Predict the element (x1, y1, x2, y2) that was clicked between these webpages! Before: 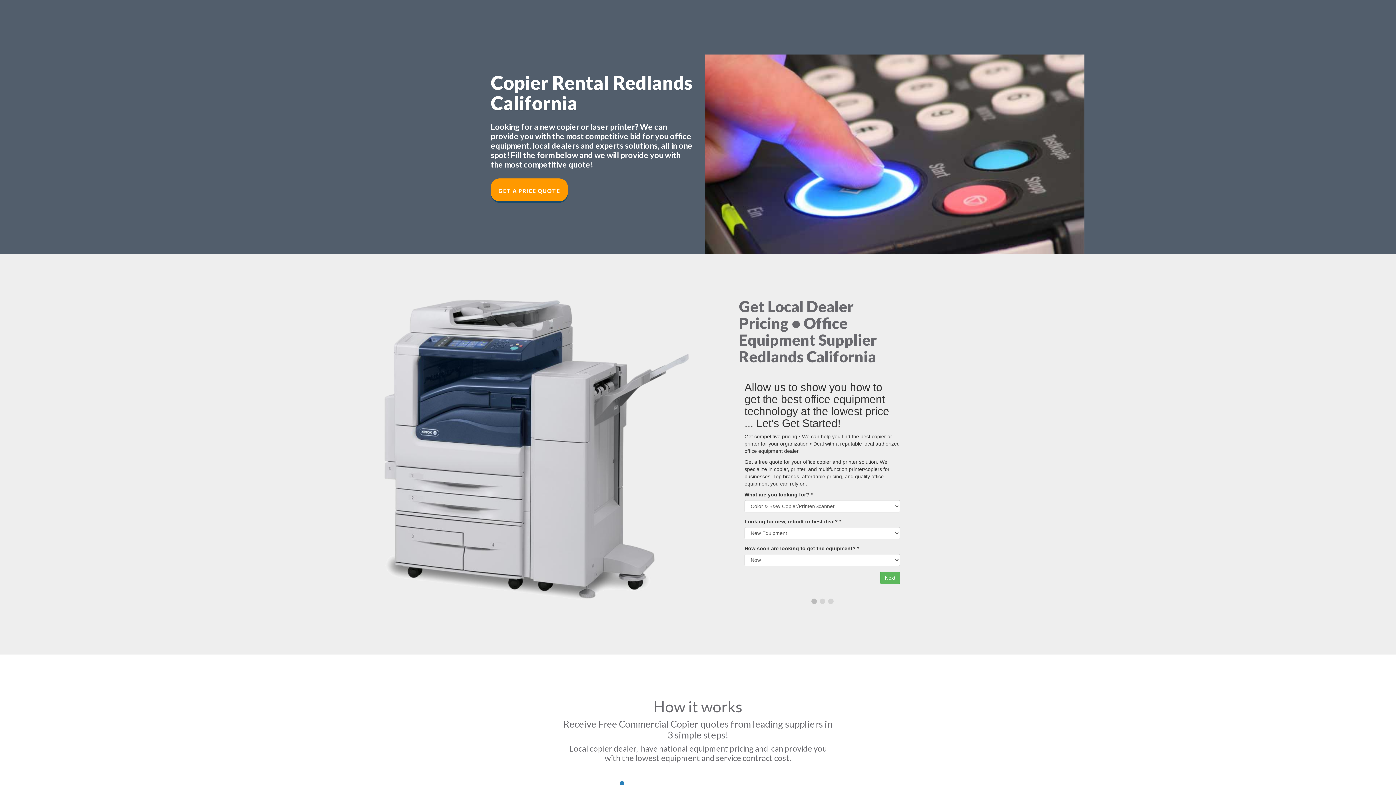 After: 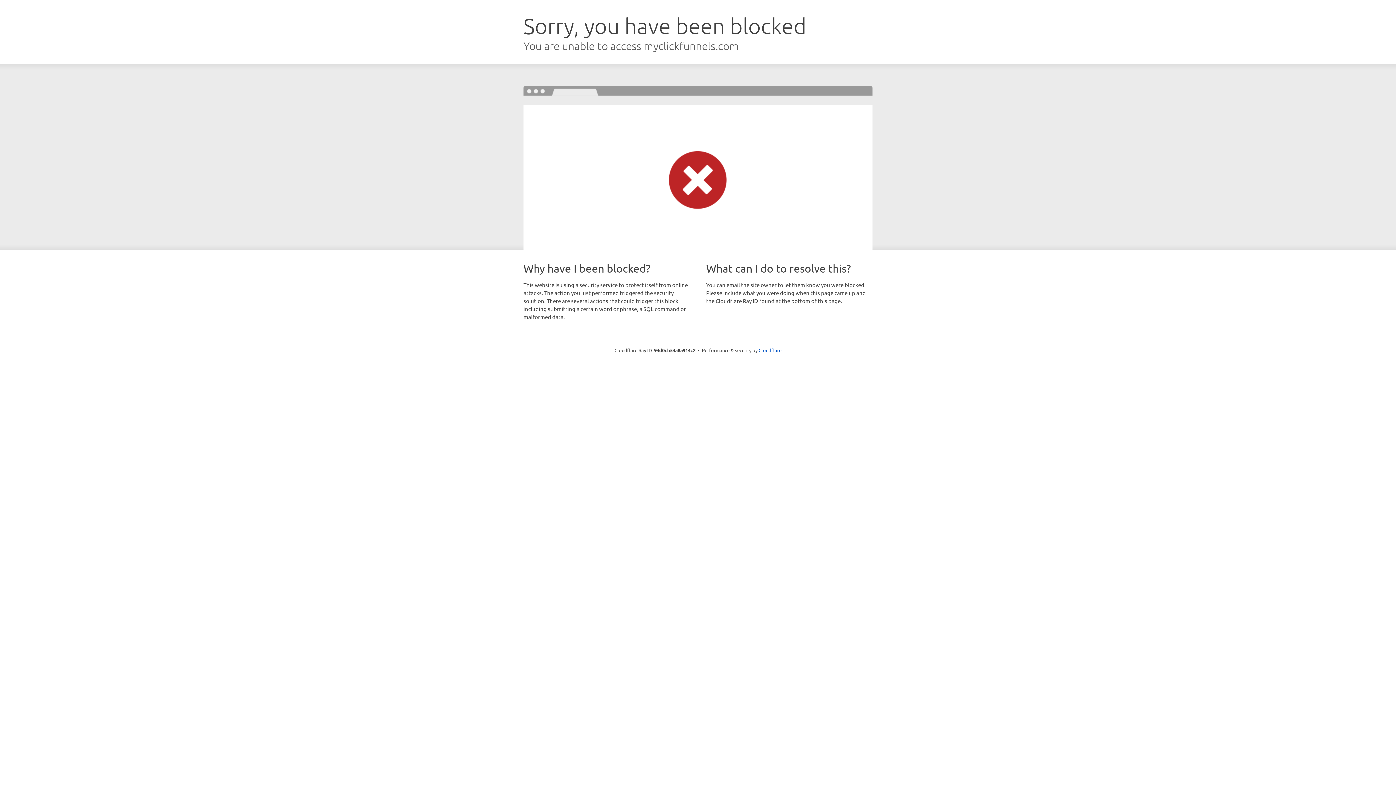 Action: bbox: (490, 178, 568, 201) label: GET A PRICE QUOTE